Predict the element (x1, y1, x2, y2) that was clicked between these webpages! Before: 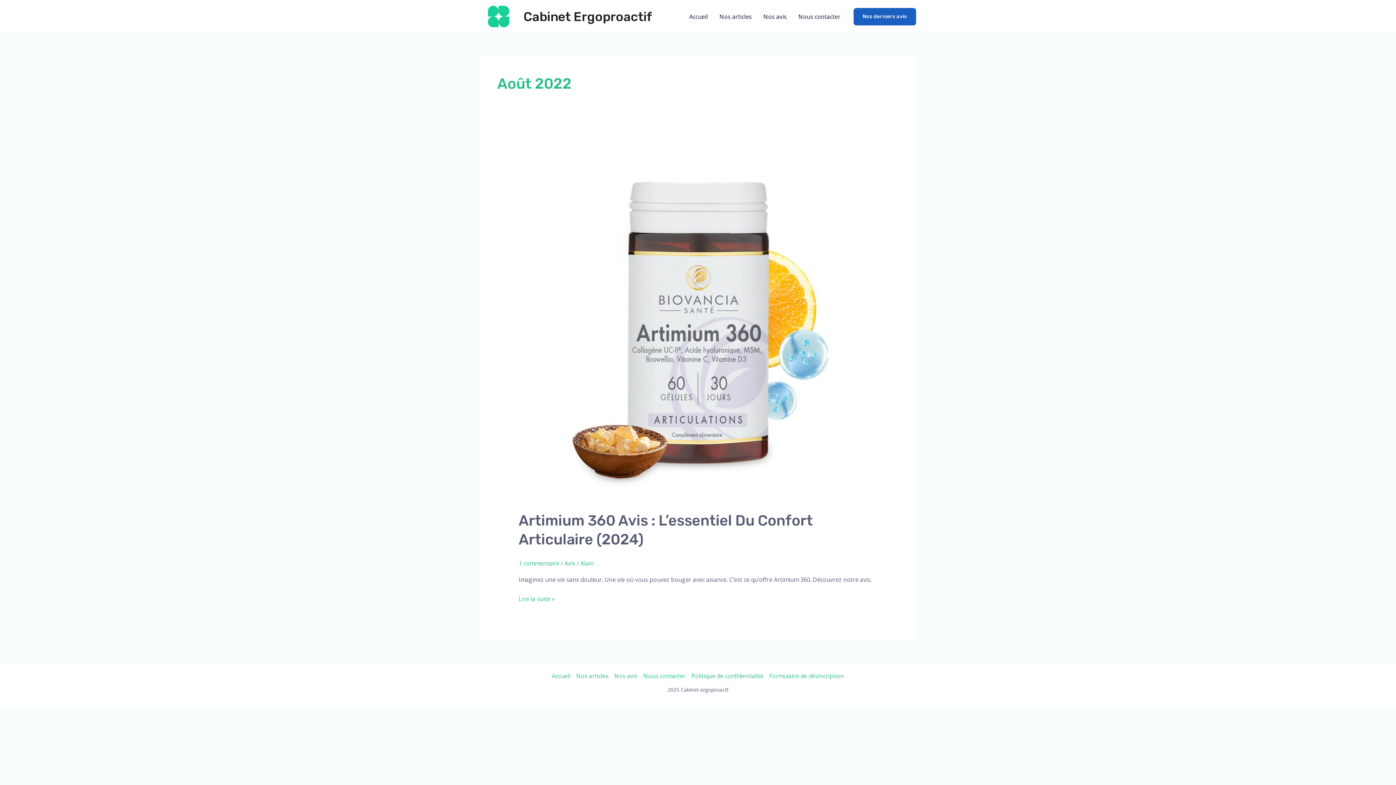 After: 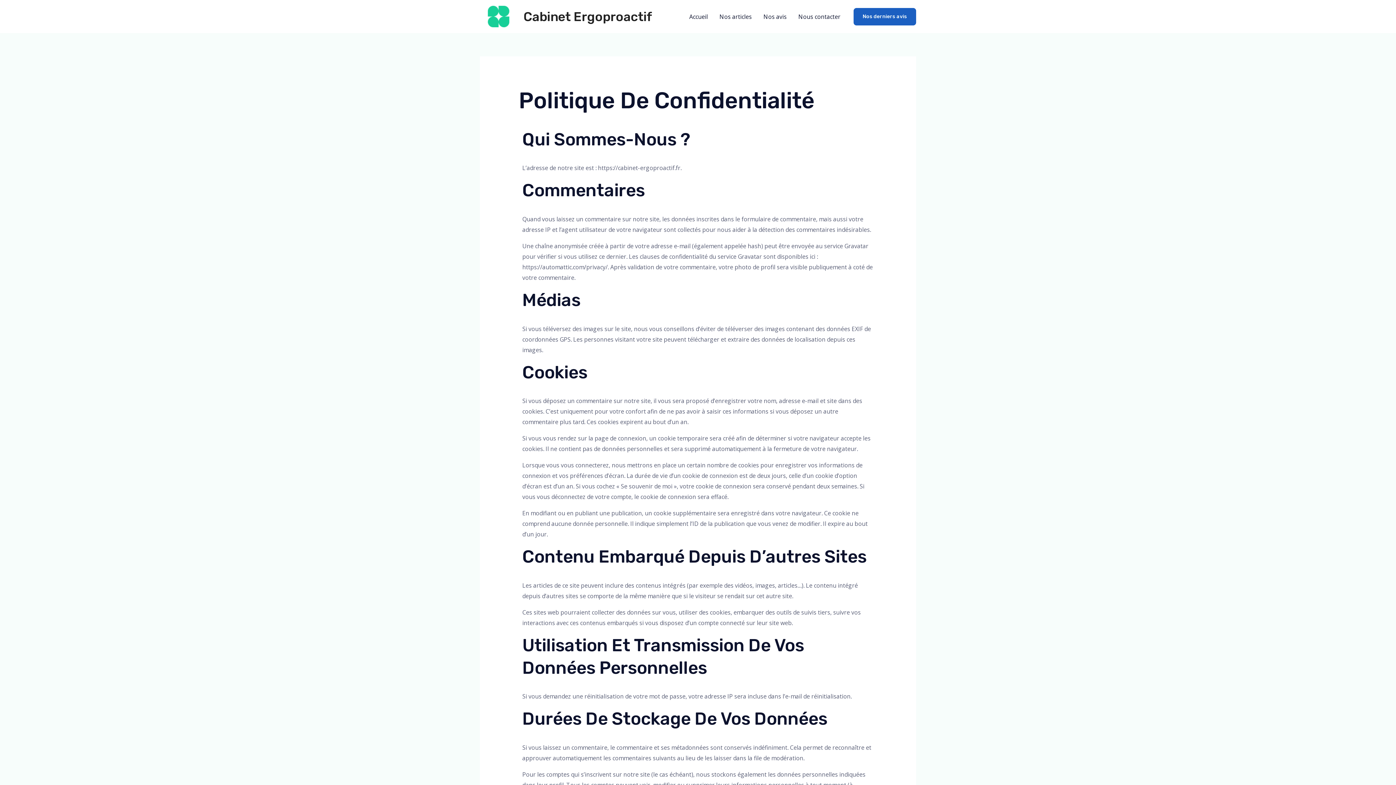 Action: label: Politique de confidentialité bbox: (688, 671, 766, 681)